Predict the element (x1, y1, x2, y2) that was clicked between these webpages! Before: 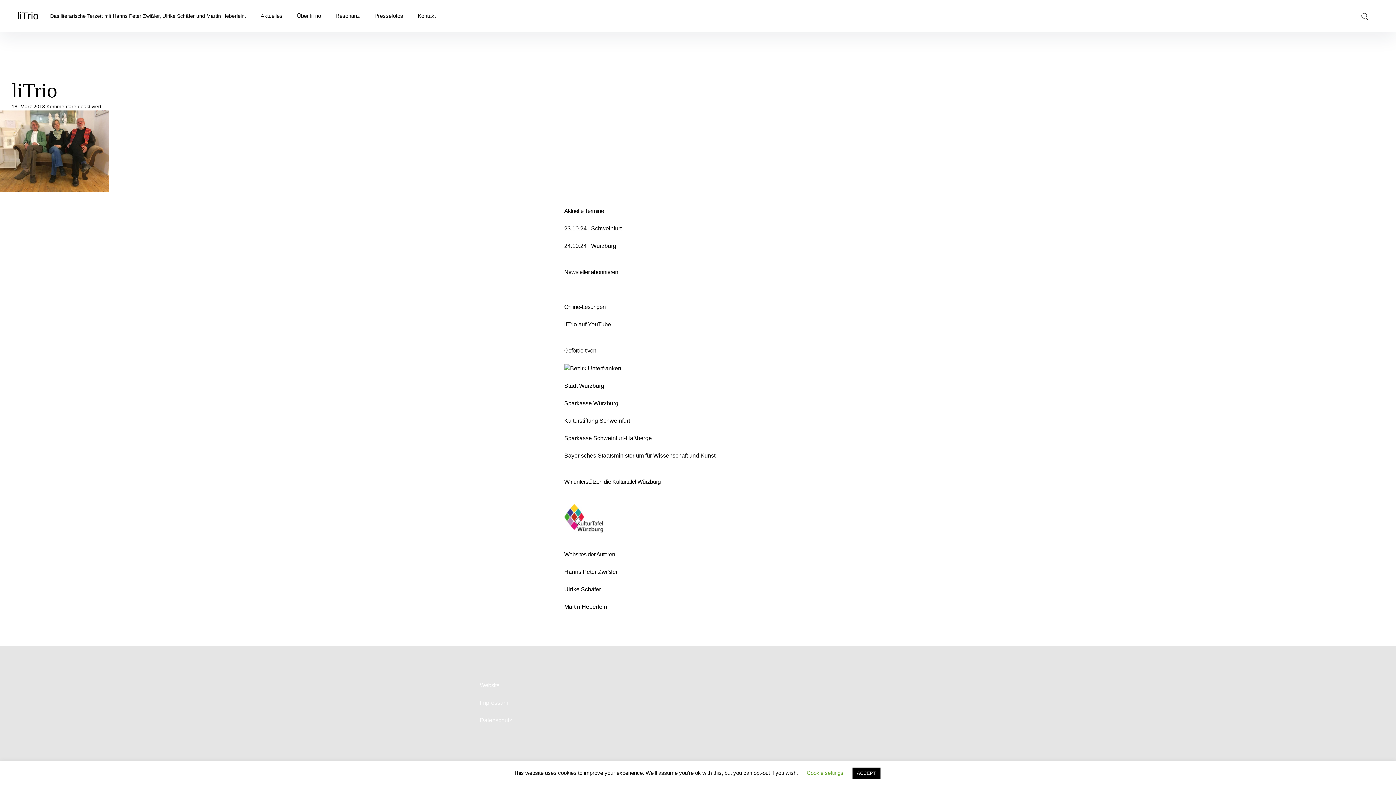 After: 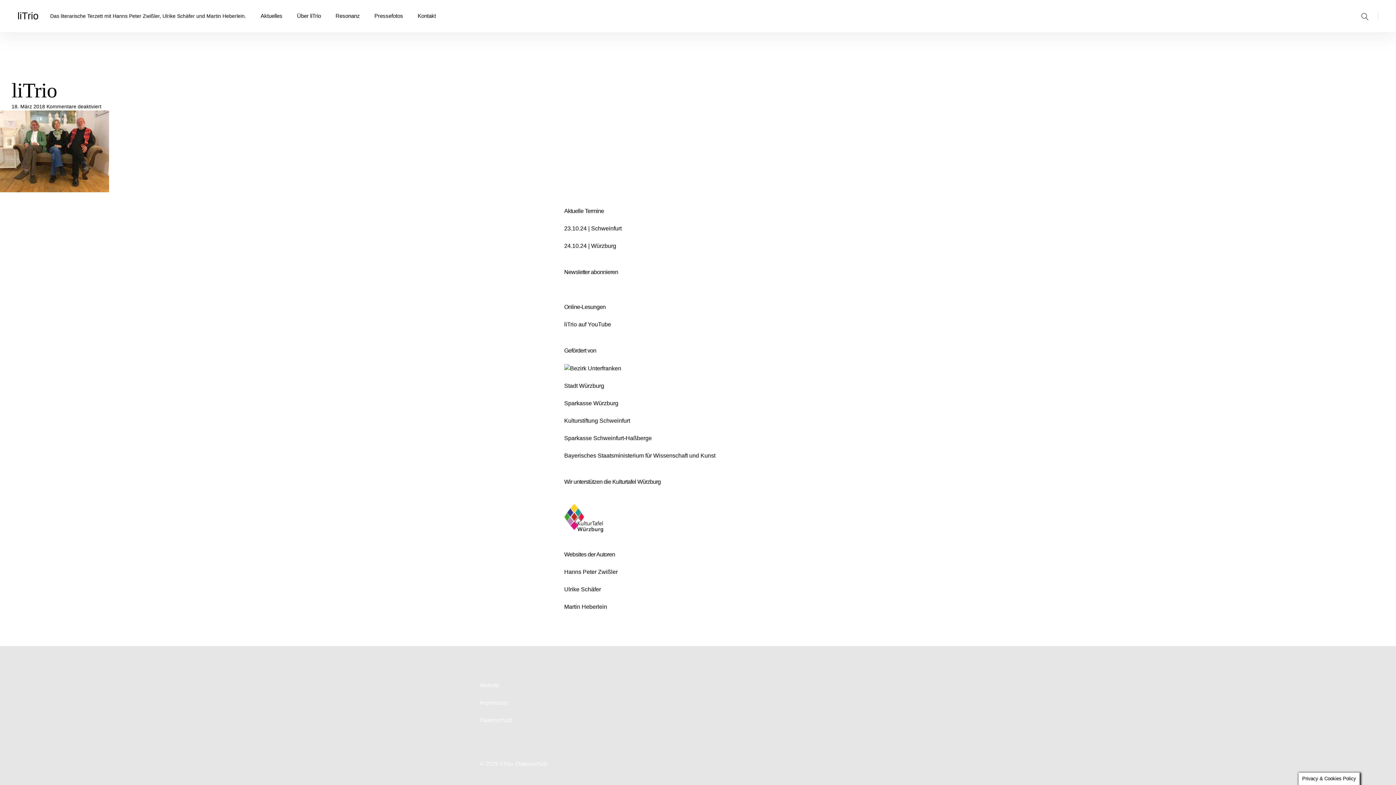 Action: bbox: (852, 768, 880, 779) label: ACCEPT